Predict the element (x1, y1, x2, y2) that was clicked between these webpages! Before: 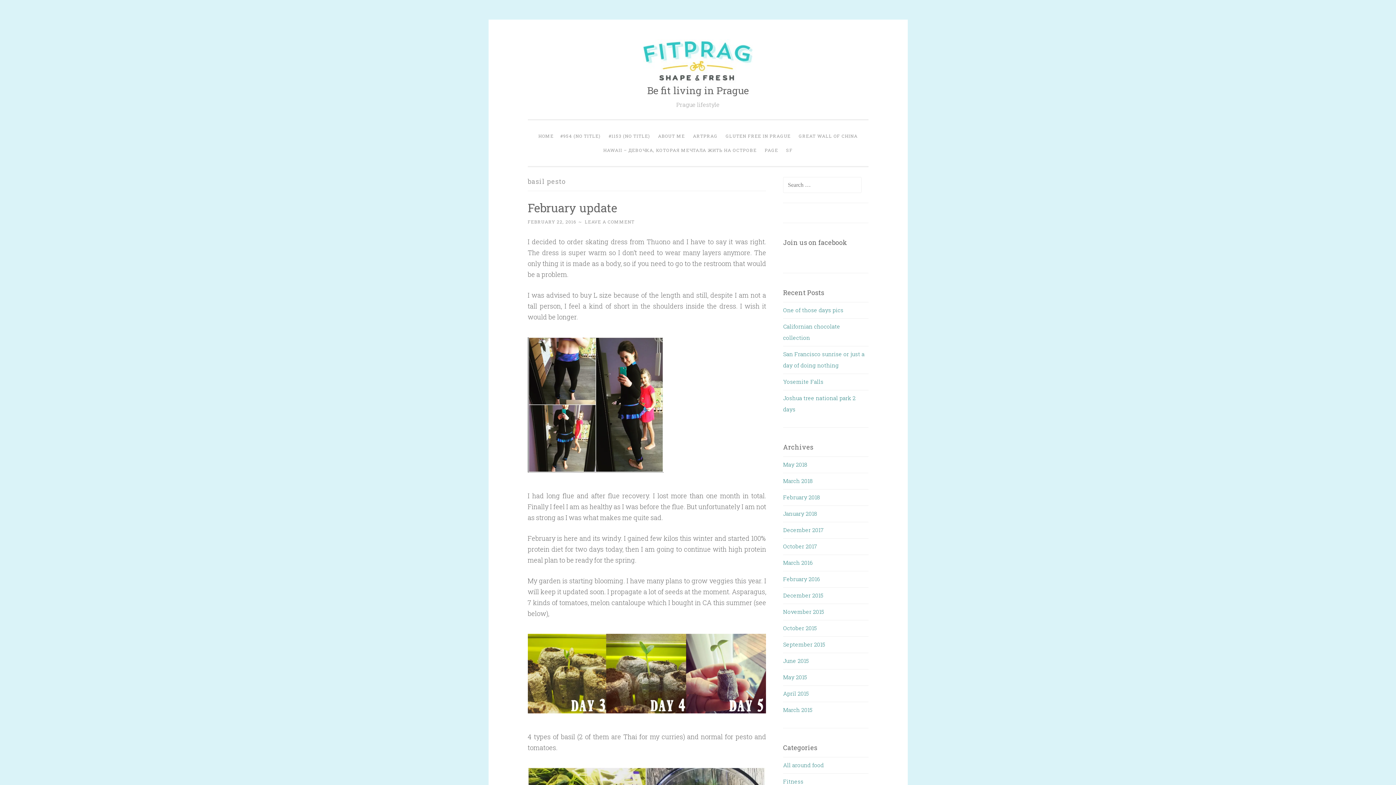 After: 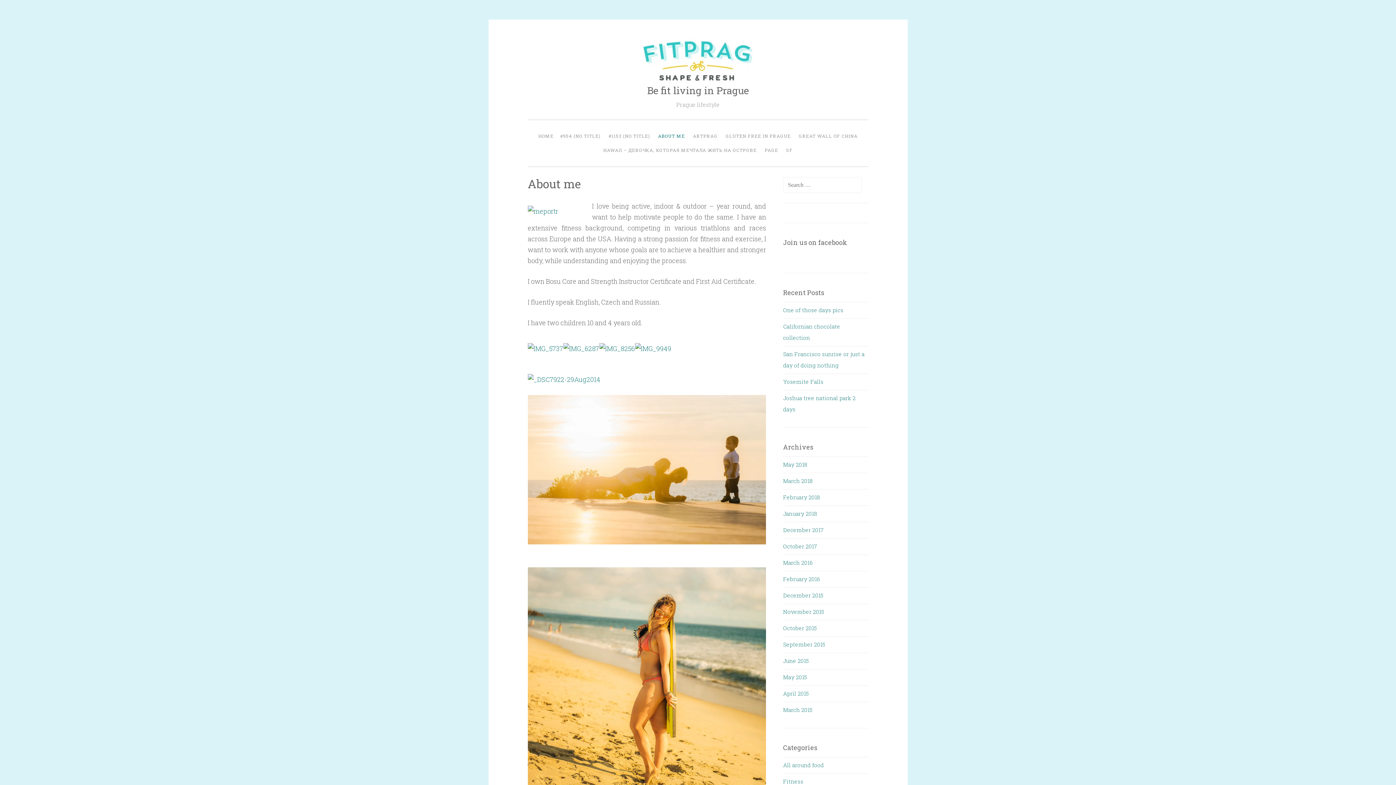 Action: label: ABOUT ME bbox: (654, 129, 688, 143)